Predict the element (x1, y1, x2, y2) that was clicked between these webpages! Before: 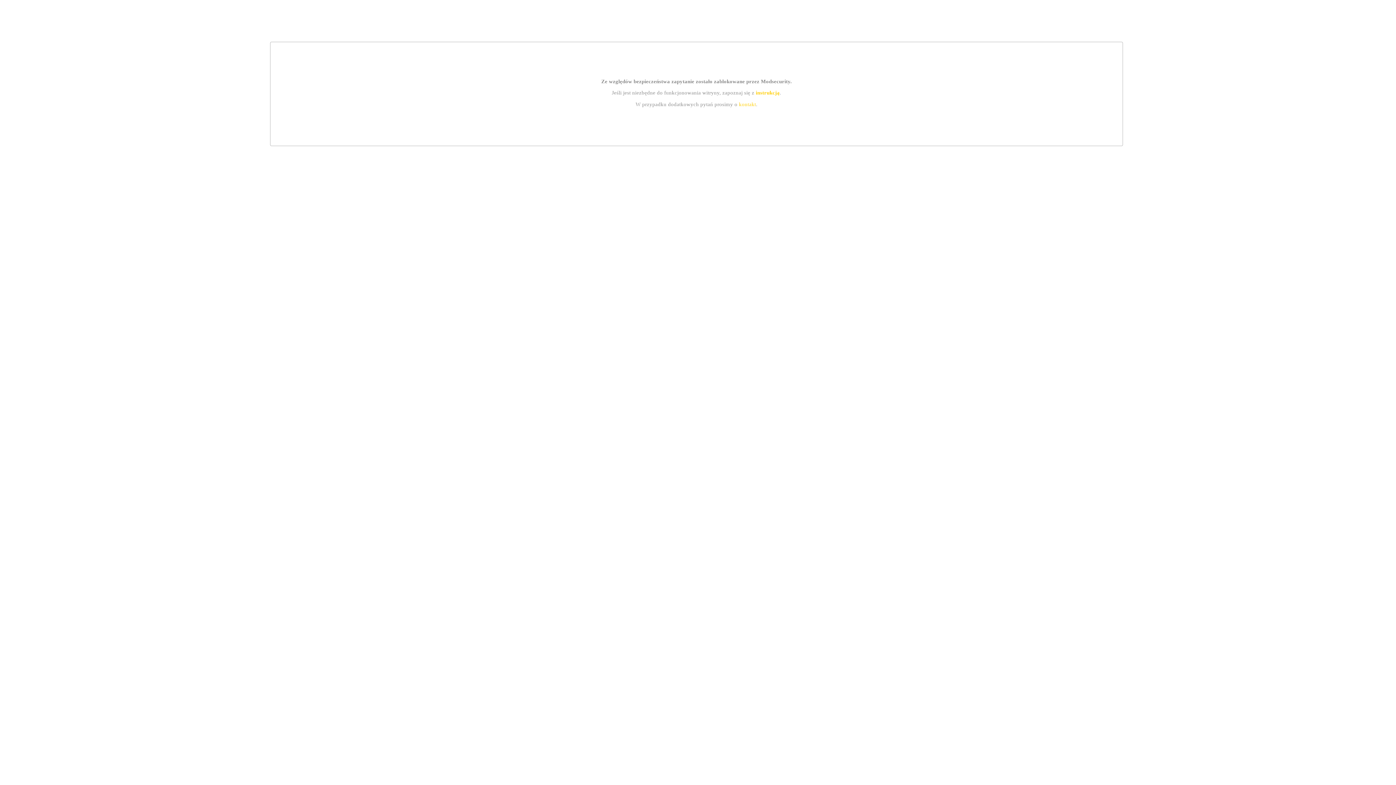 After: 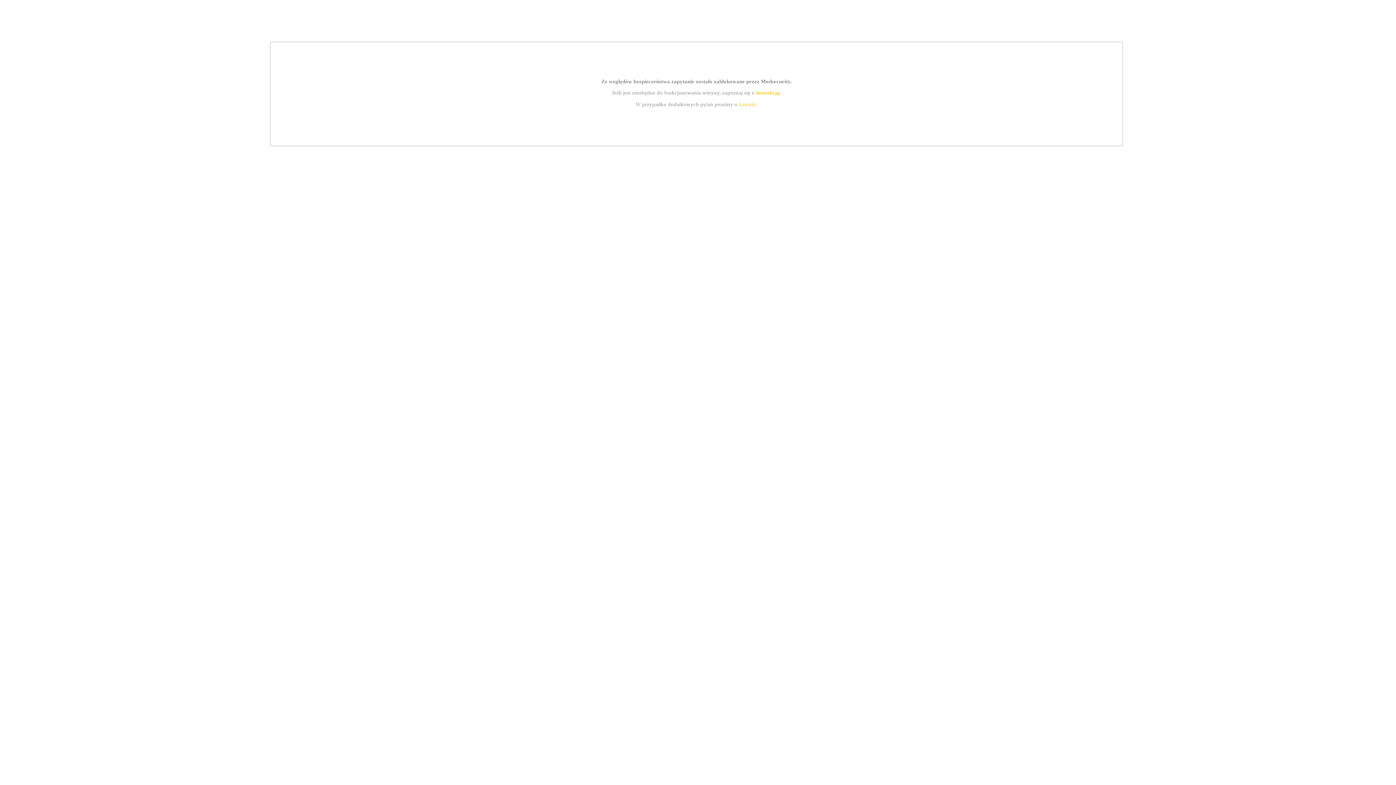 Action: bbox: (755, 89, 779, 95) label: instrukcją